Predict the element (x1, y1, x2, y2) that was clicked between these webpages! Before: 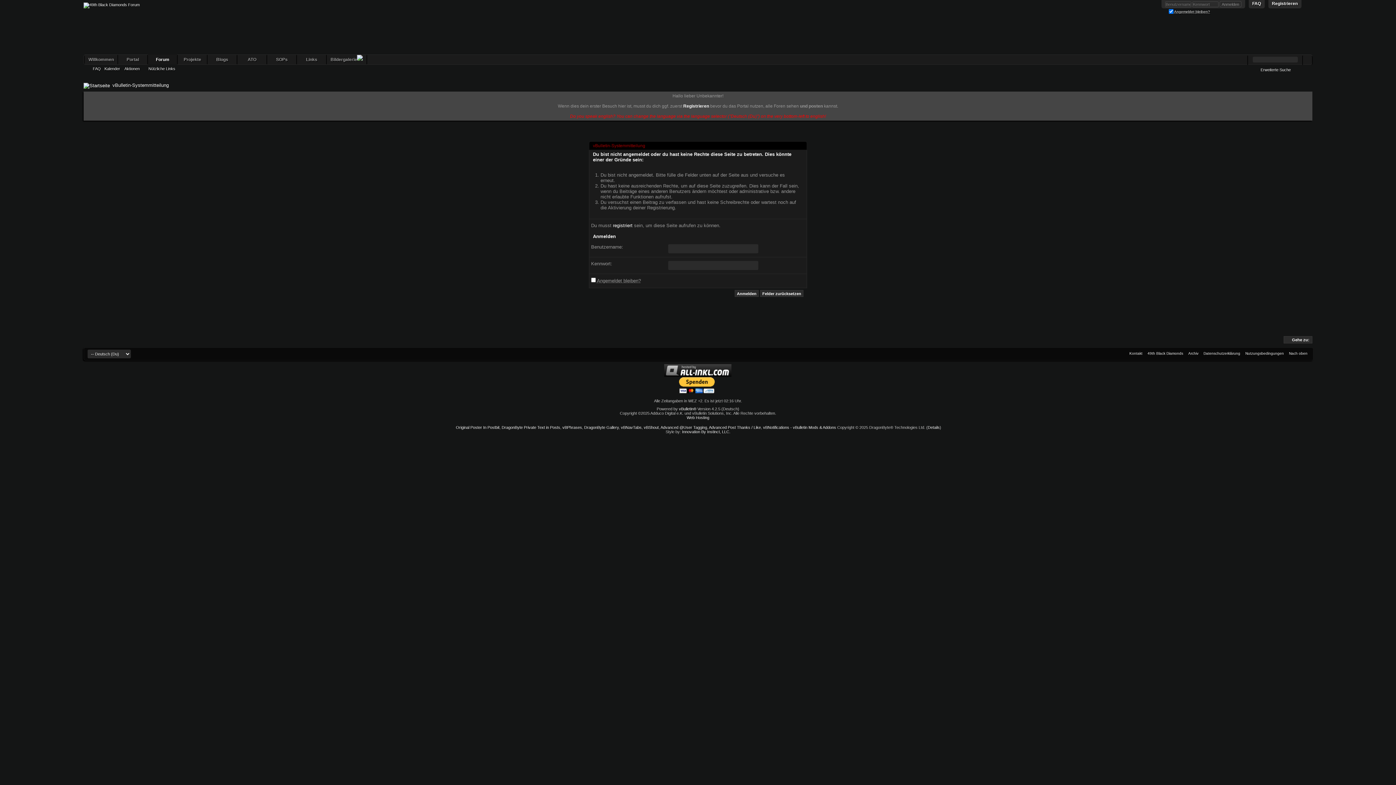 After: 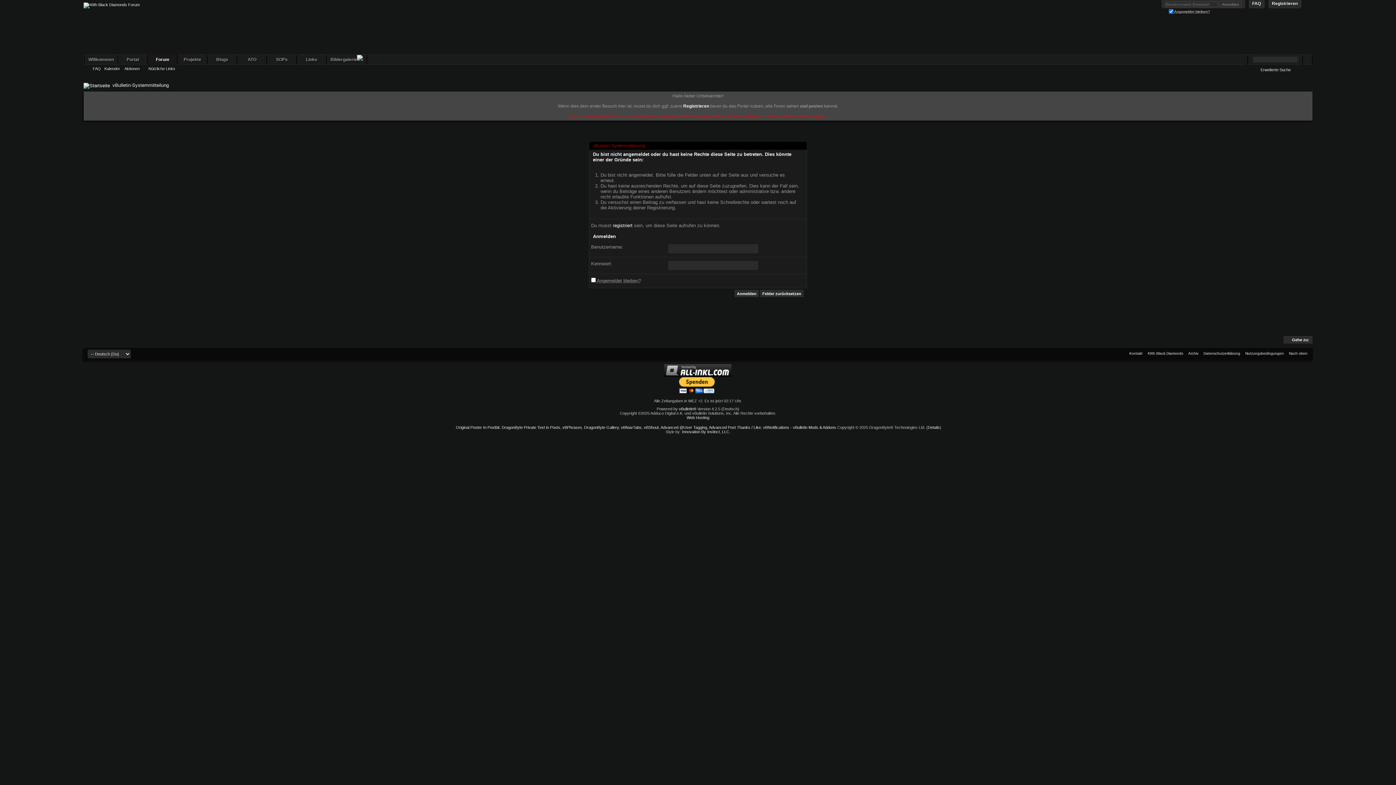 Action: bbox: (102, 65, 121, 71) label: Kalender